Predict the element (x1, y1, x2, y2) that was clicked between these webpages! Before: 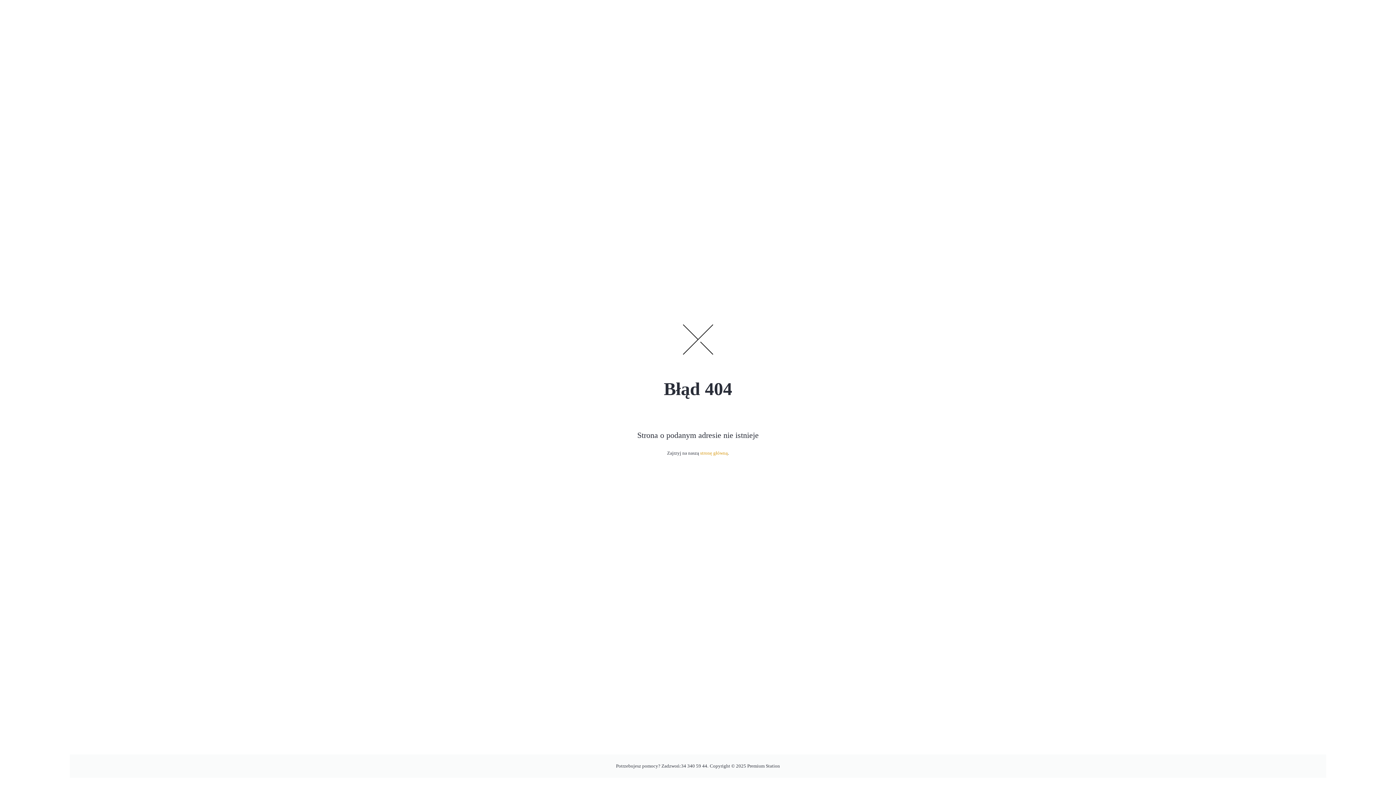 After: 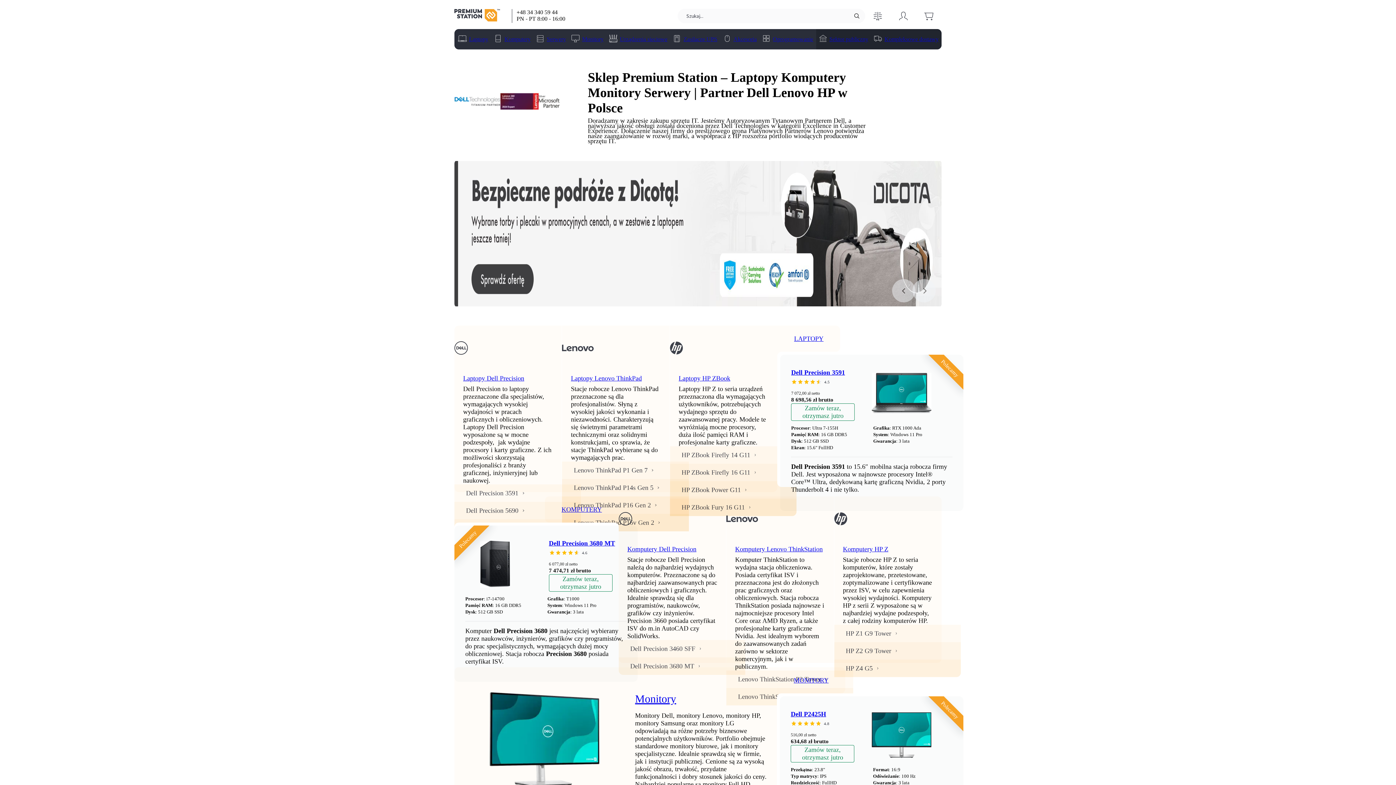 Action: label: stronę główną bbox: (700, 450, 728, 456)